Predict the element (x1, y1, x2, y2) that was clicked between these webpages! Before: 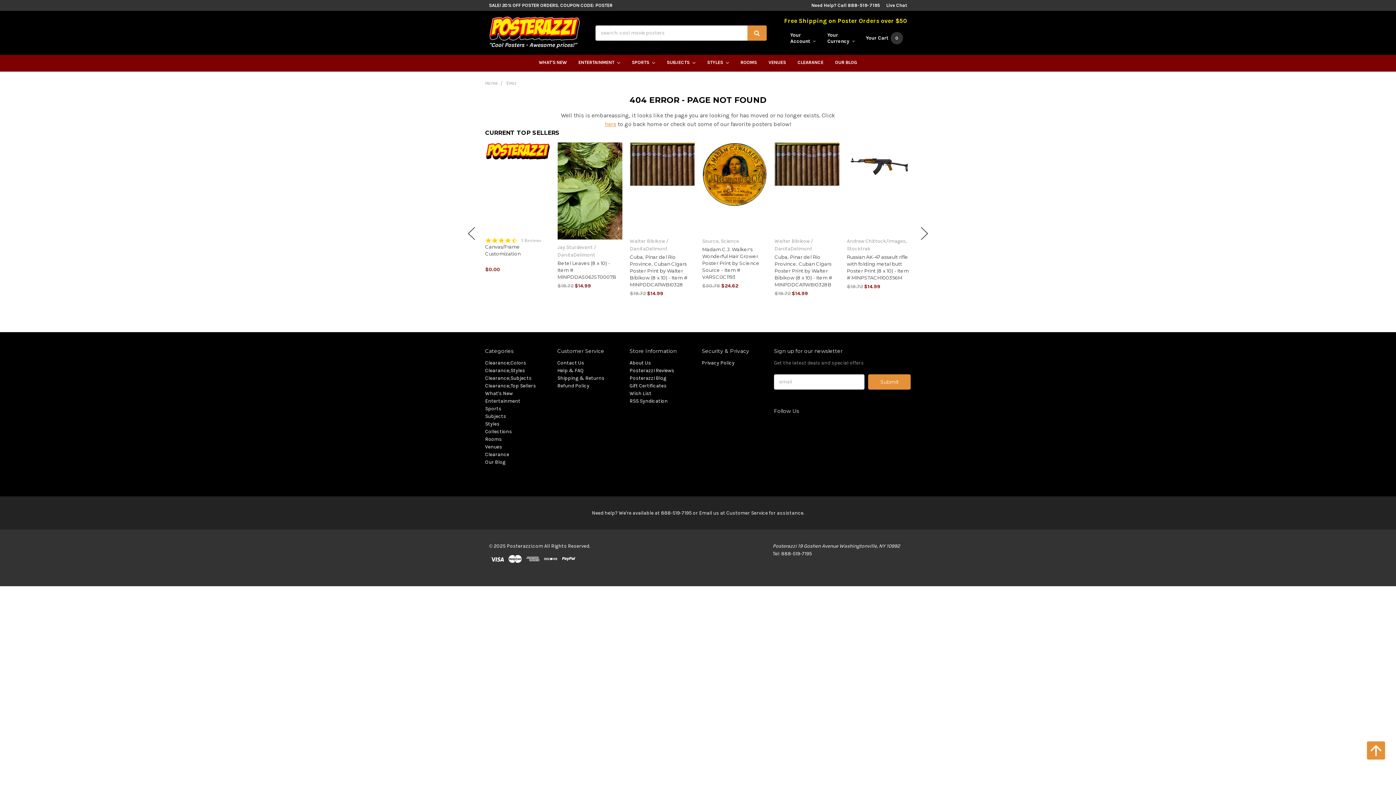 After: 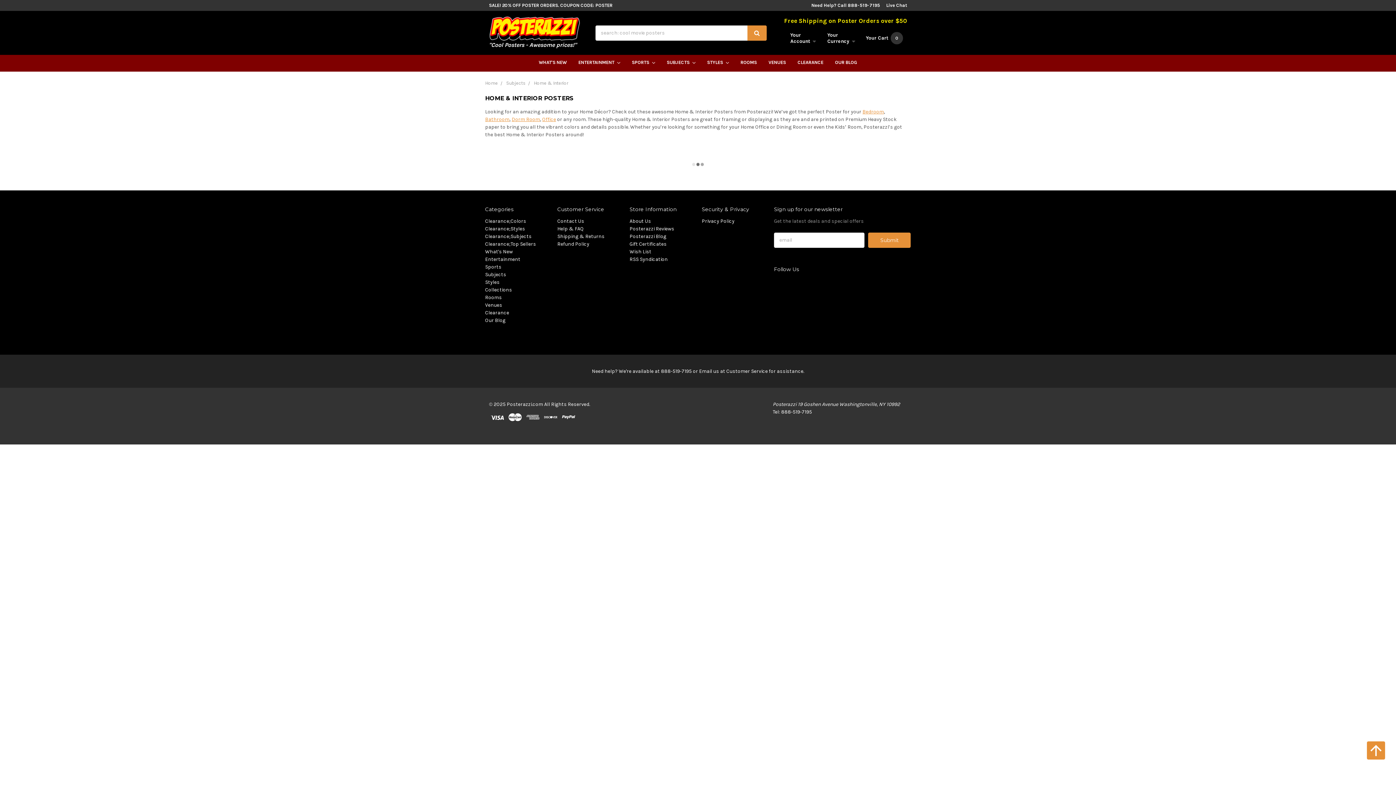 Action: bbox: (485, 436, 502, 442) label: Rooms